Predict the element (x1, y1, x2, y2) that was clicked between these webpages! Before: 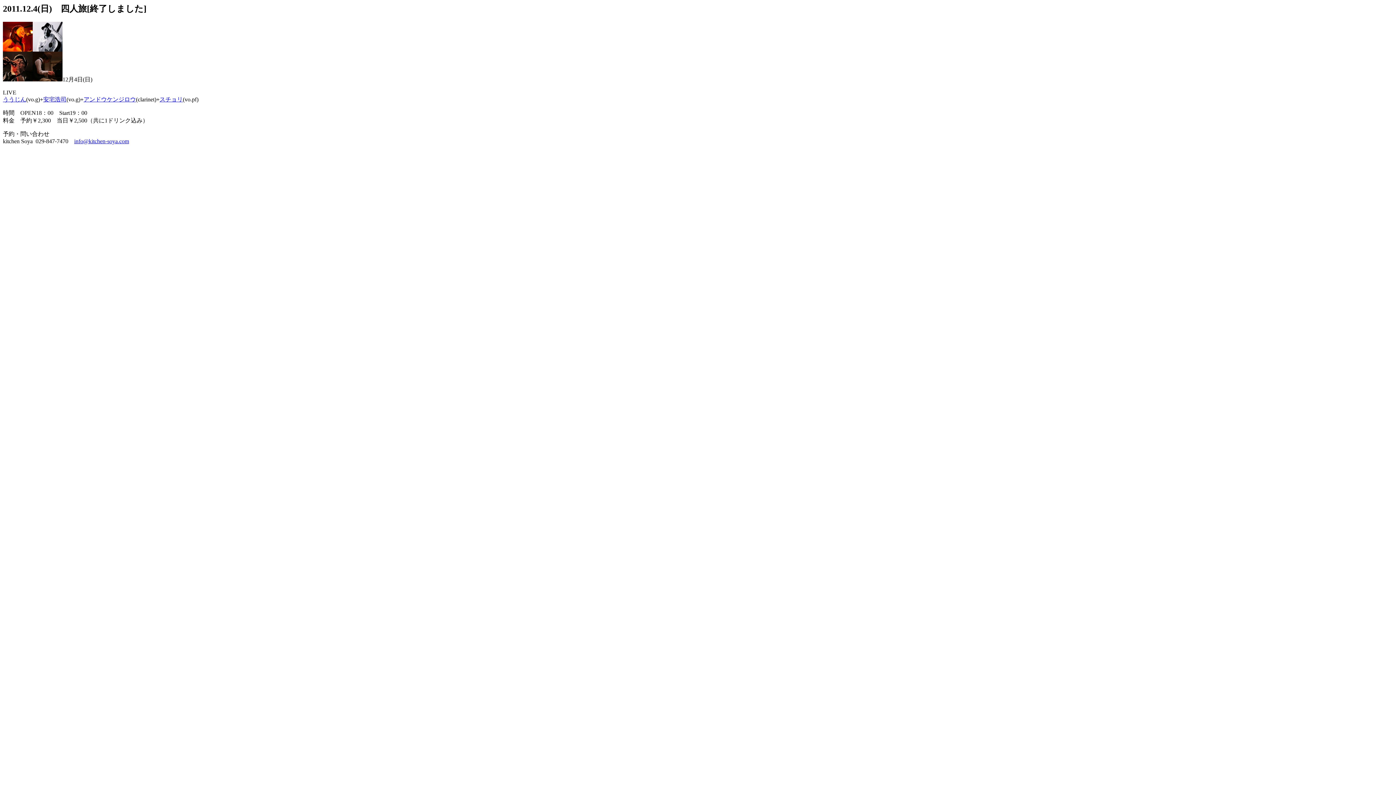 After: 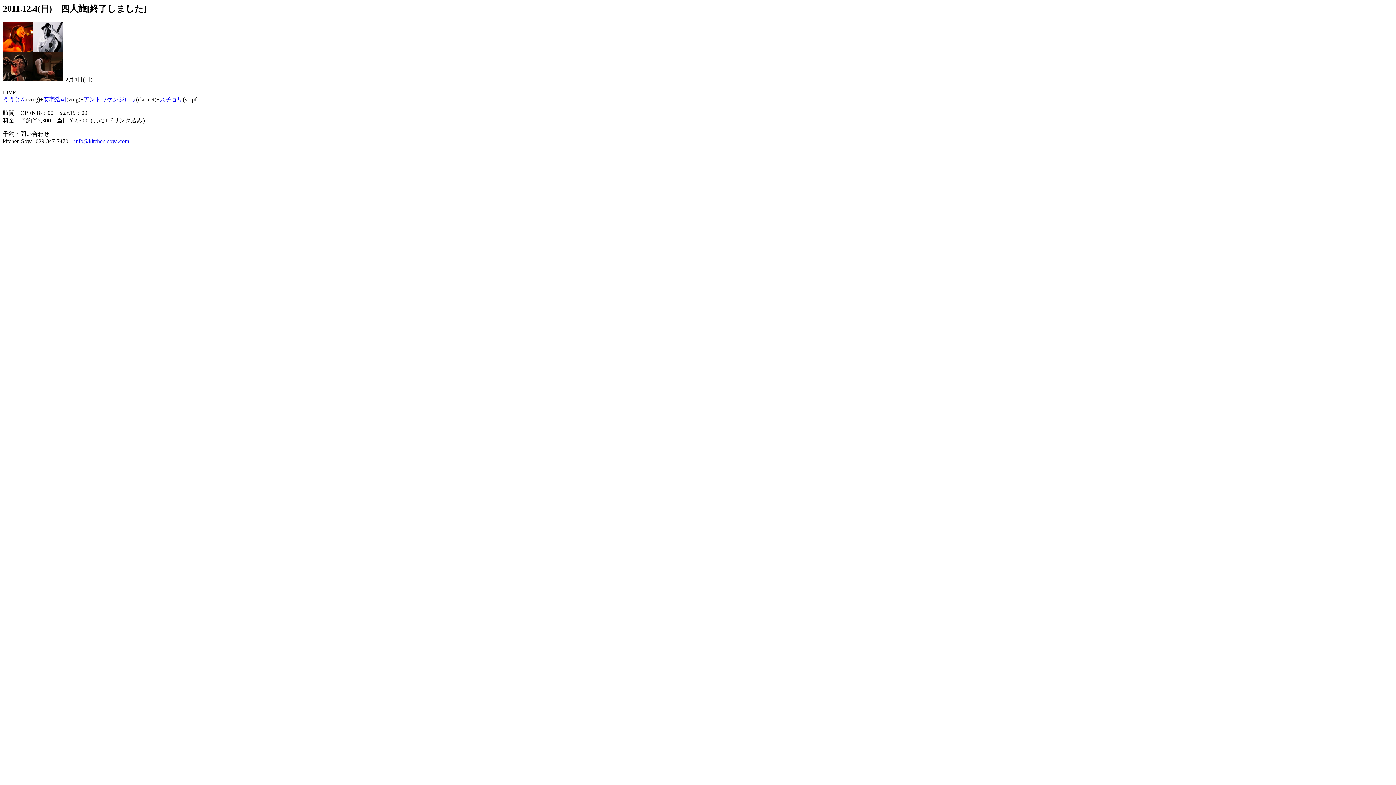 Action: bbox: (74, 138, 129, 144) label: info@kitchen-soya.com